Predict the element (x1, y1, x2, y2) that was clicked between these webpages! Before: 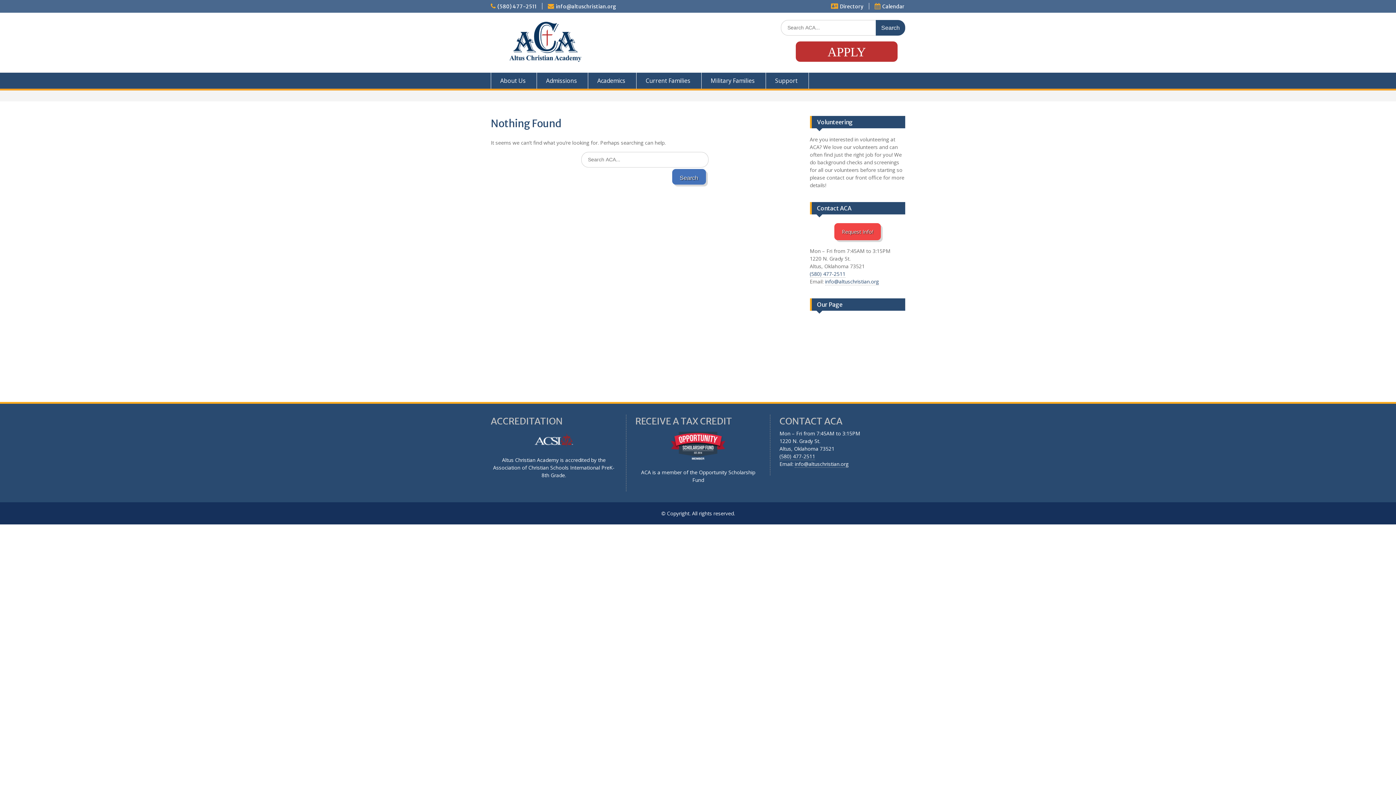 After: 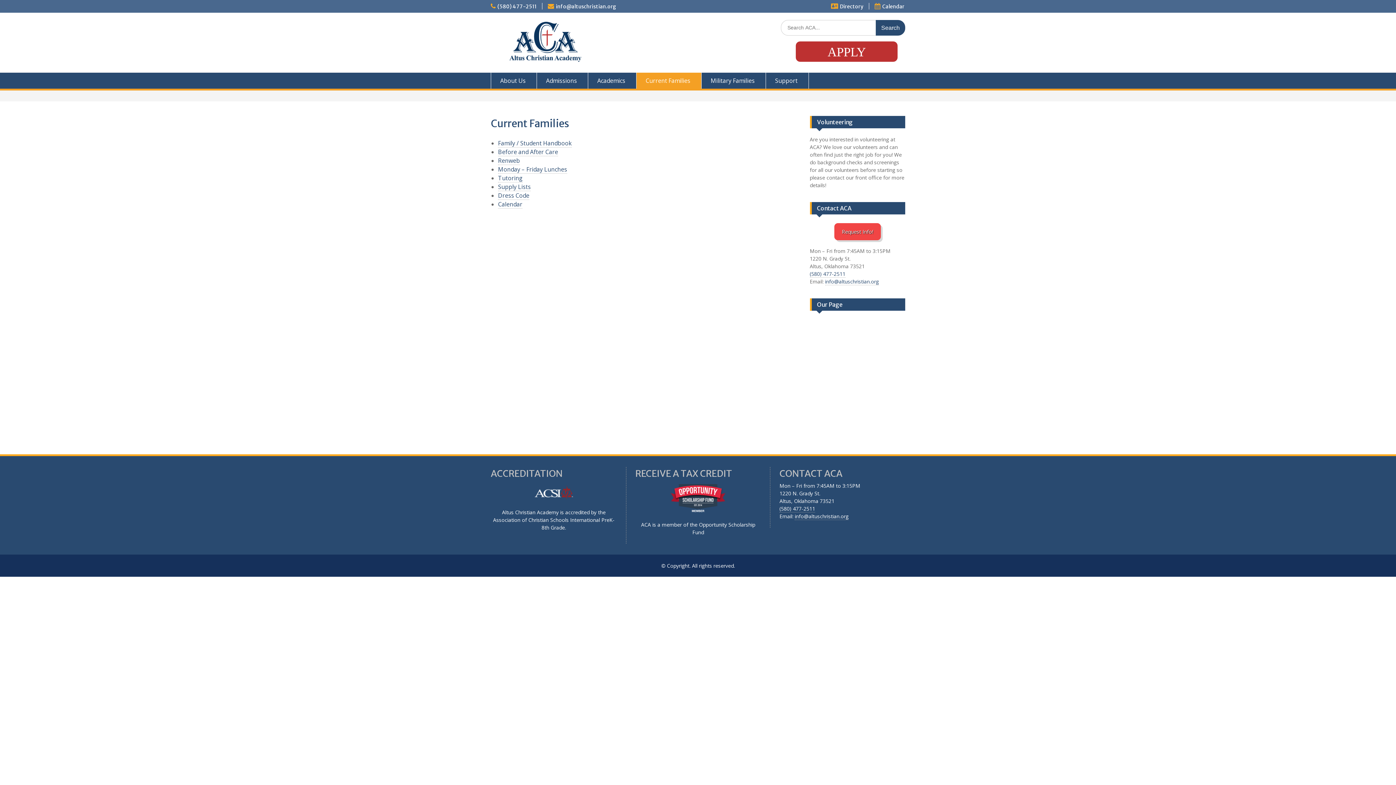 Action: bbox: (636, 72, 701, 88) label: Current Families